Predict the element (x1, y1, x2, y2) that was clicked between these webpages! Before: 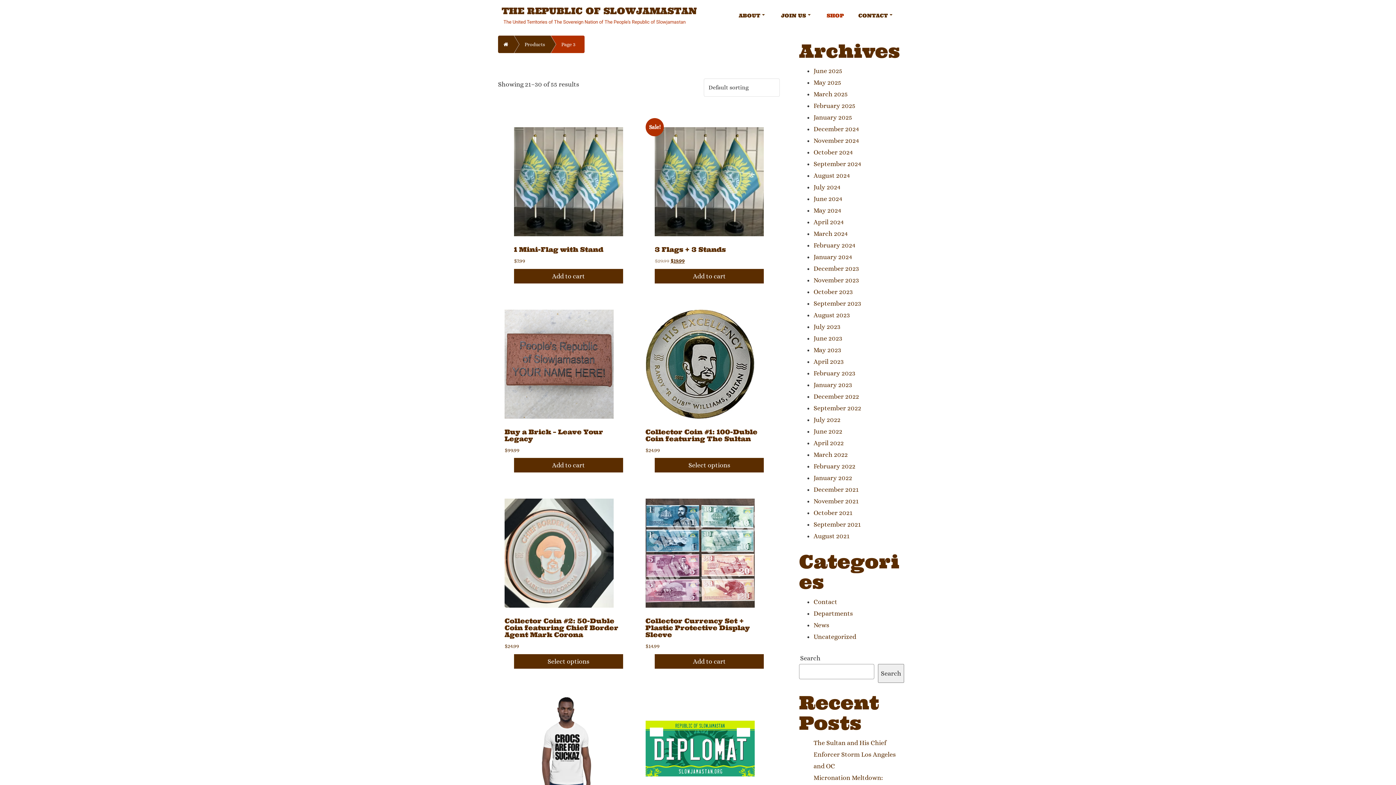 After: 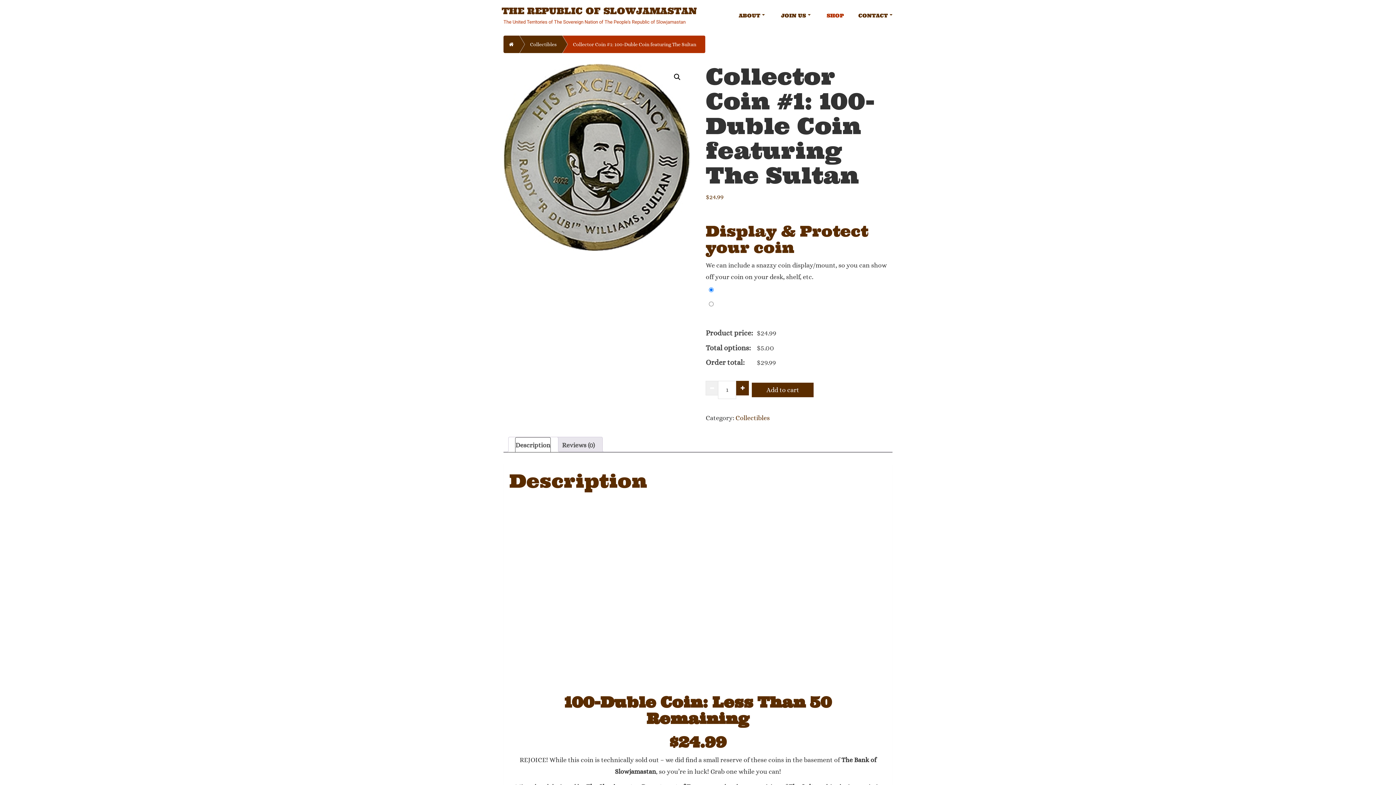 Action: label: Select options bbox: (655, 458, 764, 472)